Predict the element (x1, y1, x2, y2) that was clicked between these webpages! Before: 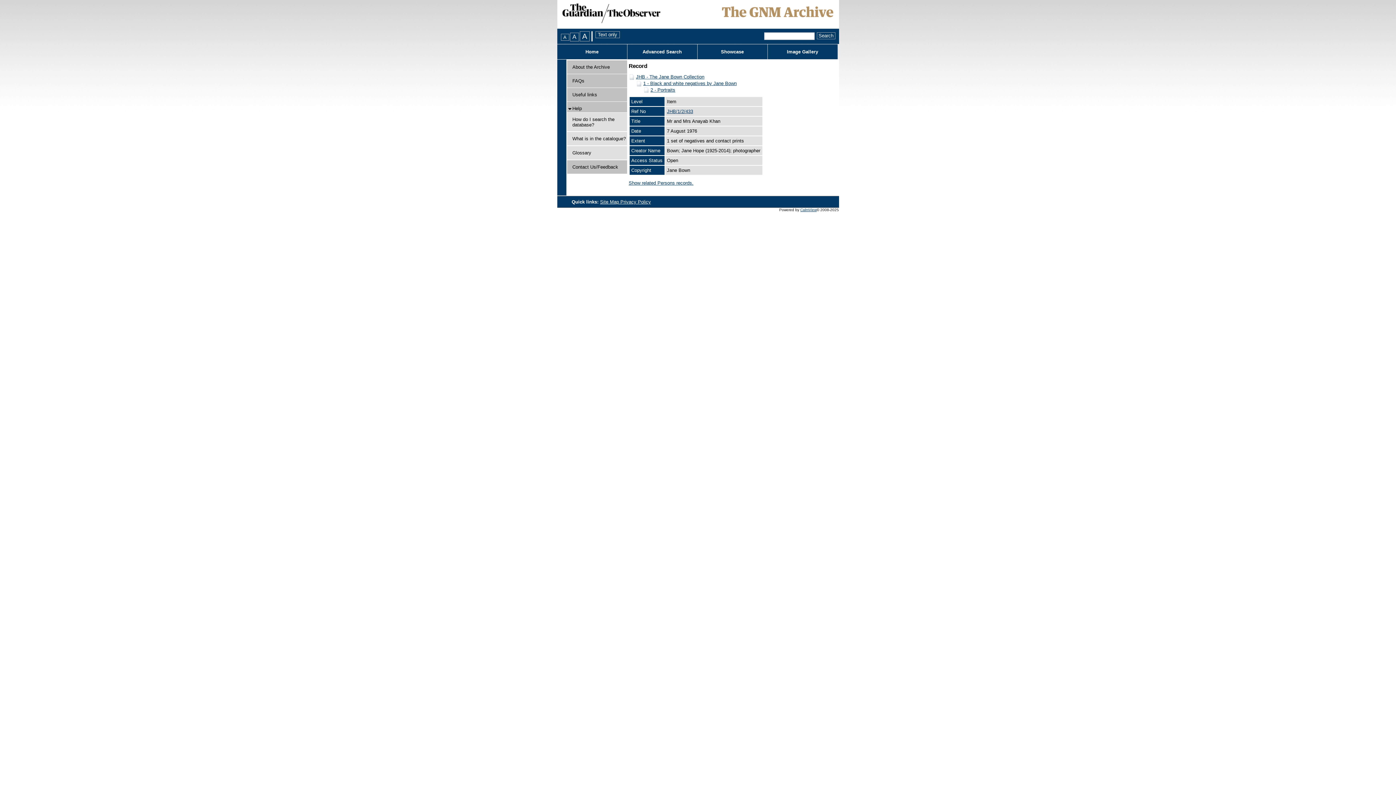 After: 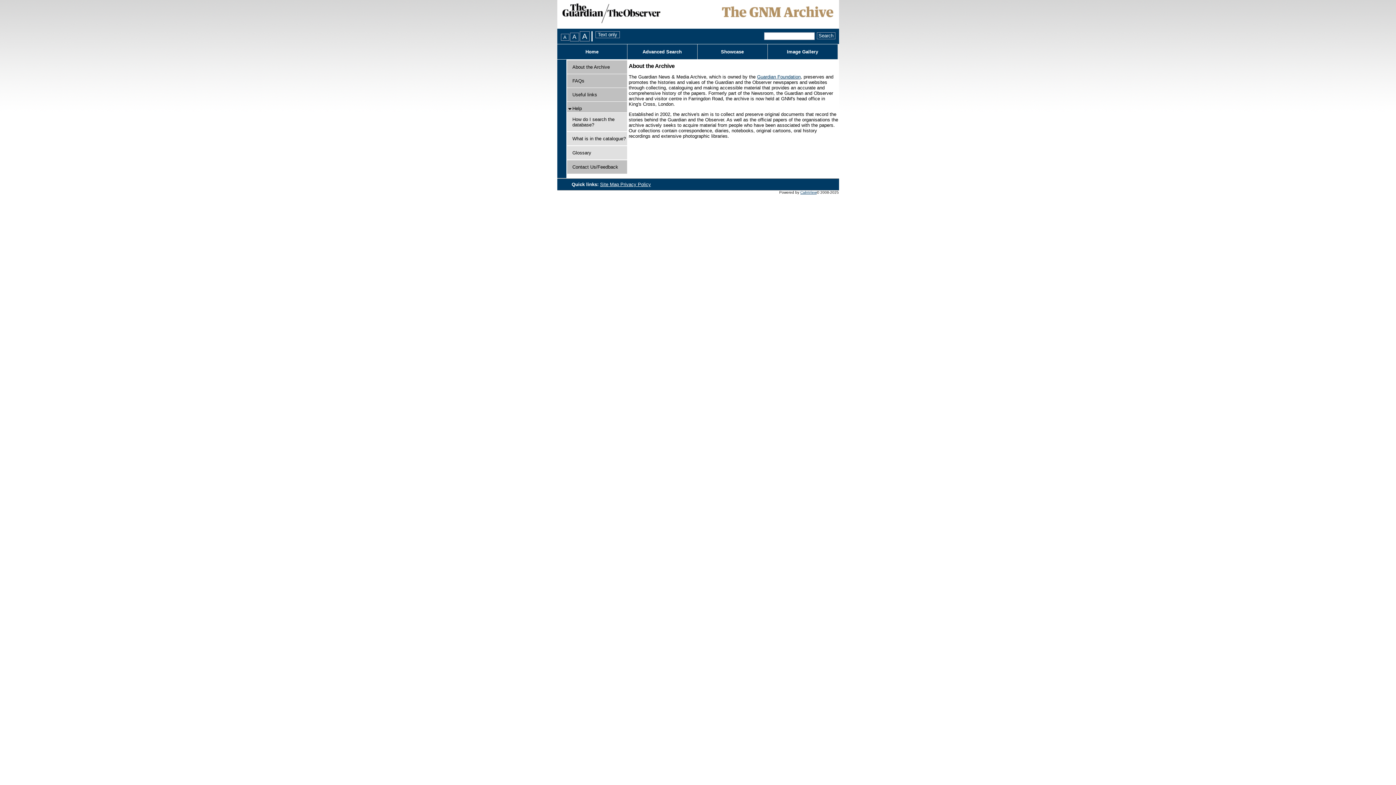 Action: bbox: (572, 64, 610, 69) label: About the Archive